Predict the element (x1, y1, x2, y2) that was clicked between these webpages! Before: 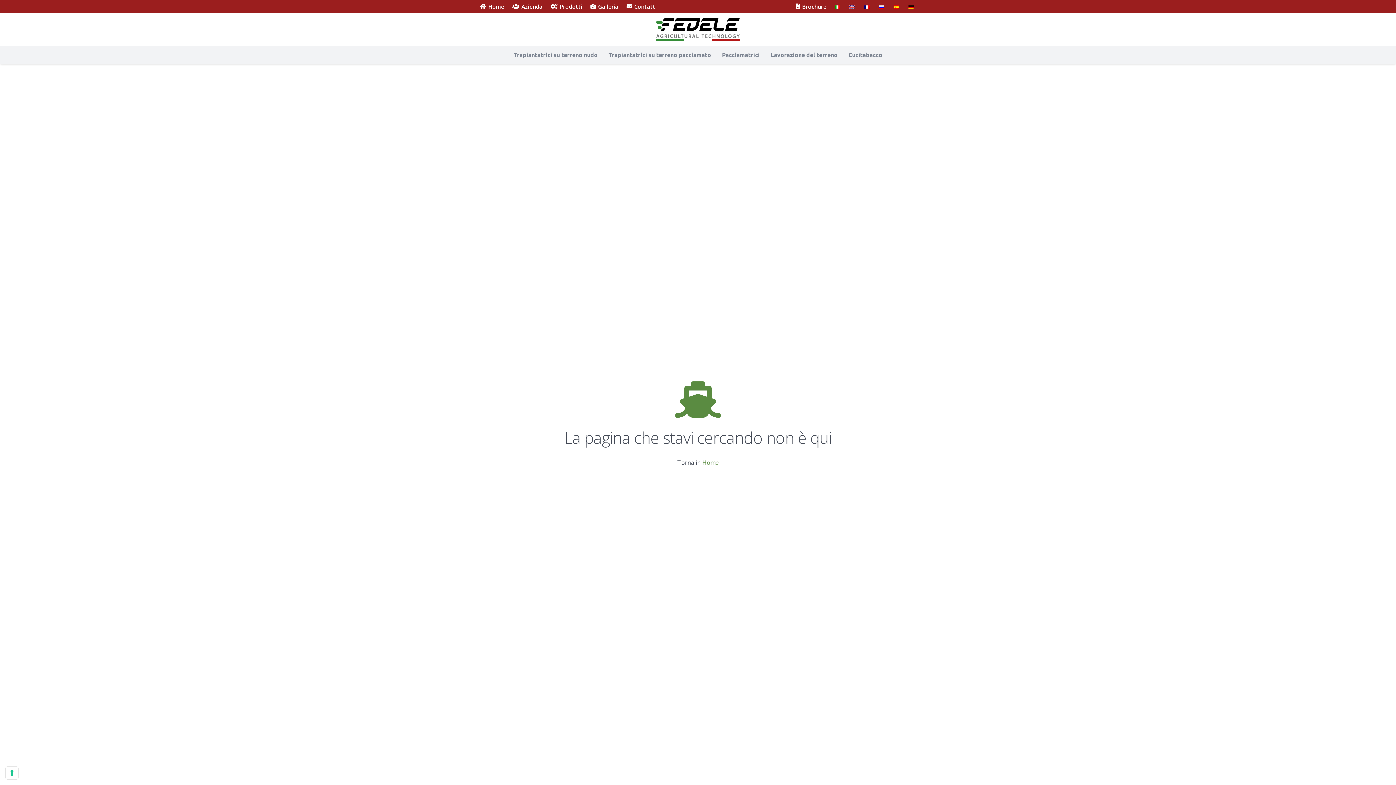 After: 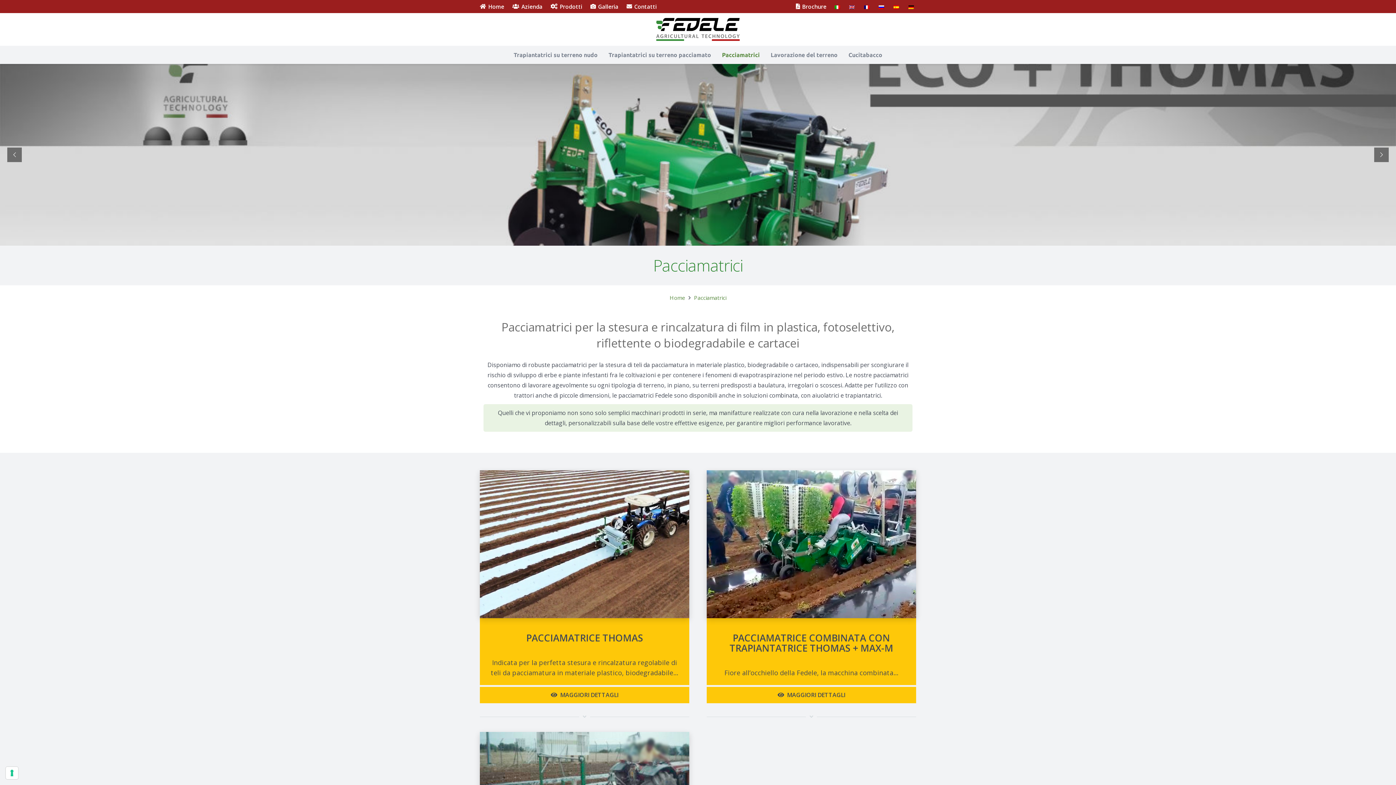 Action: bbox: (716, 45, 765, 64) label: Pacciamatrici